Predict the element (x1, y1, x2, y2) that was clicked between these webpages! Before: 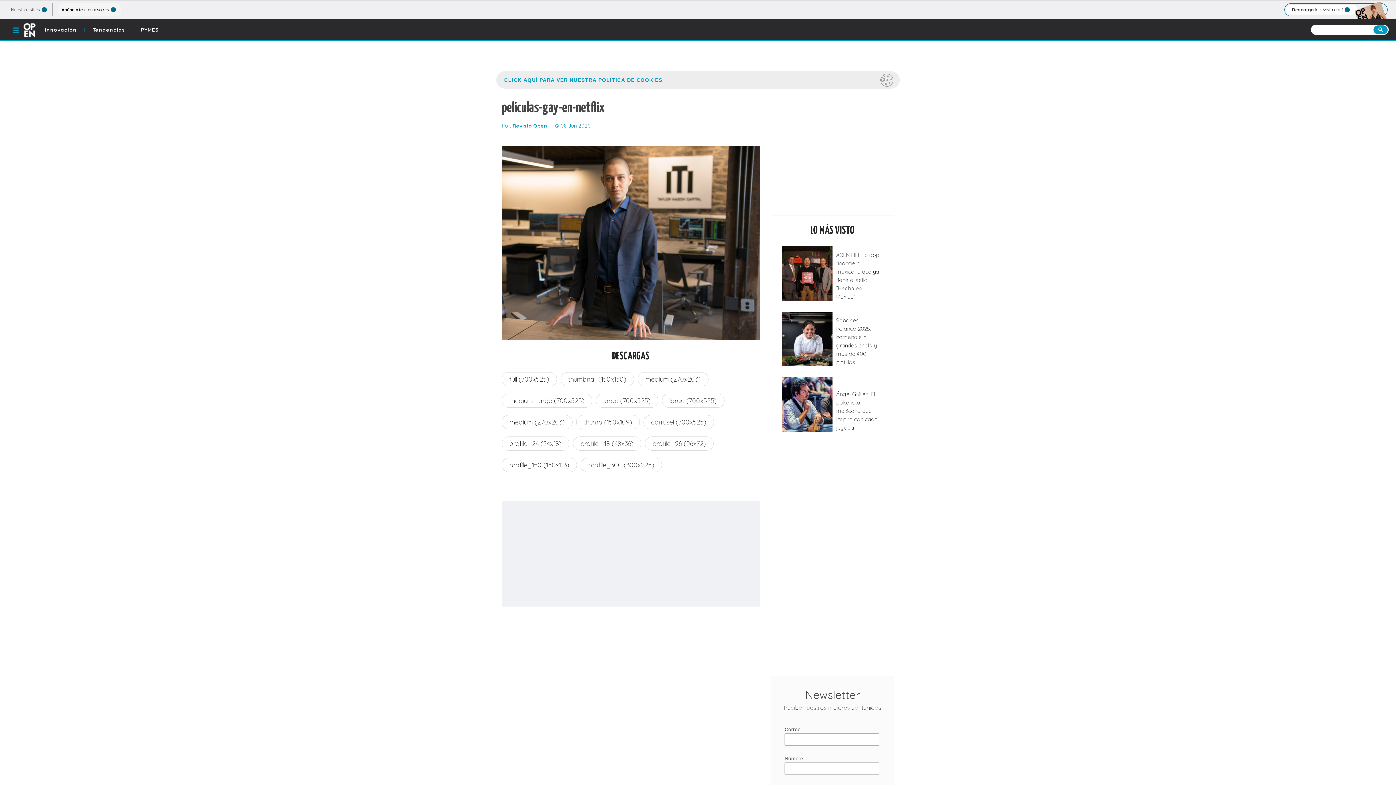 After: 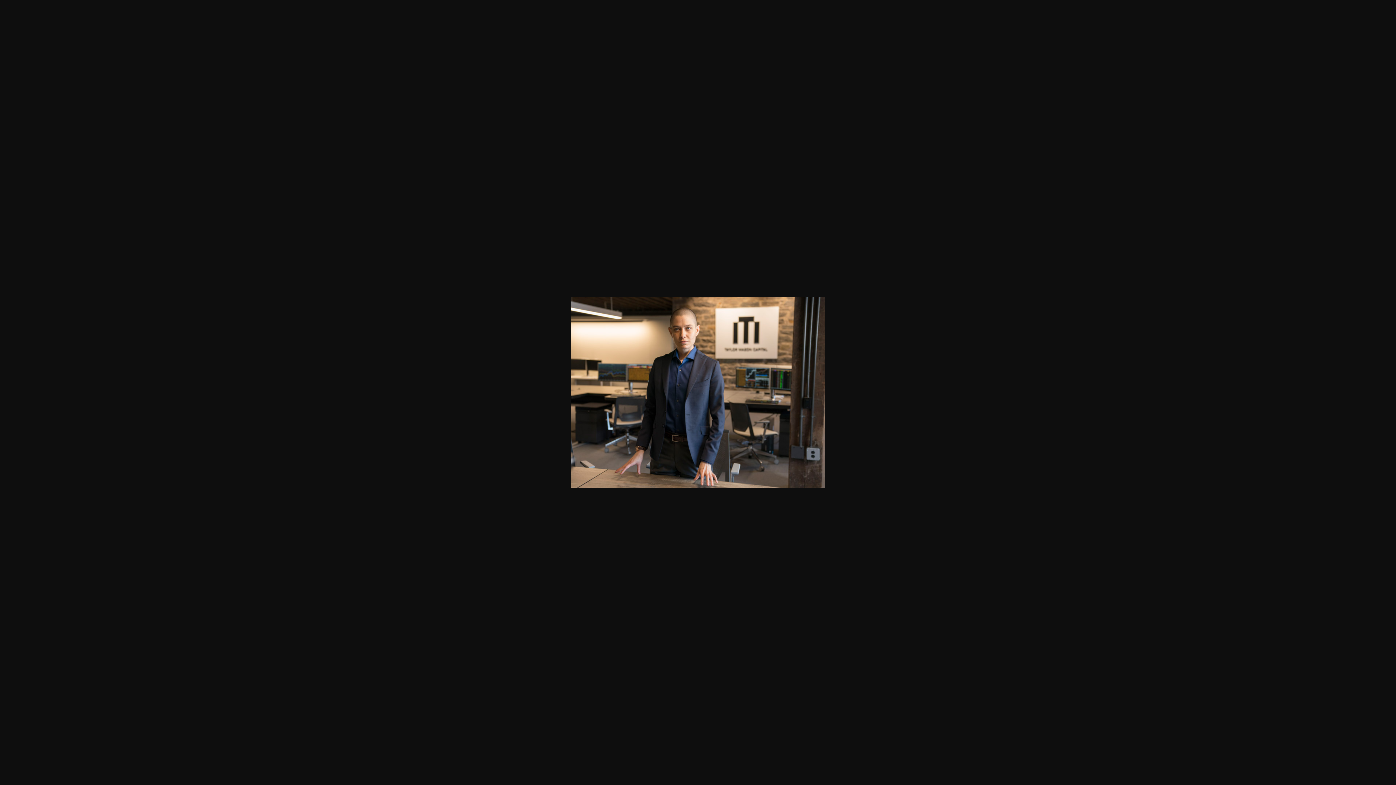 Action: bbox: (509, 375, 549, 383) label: full (700x525)